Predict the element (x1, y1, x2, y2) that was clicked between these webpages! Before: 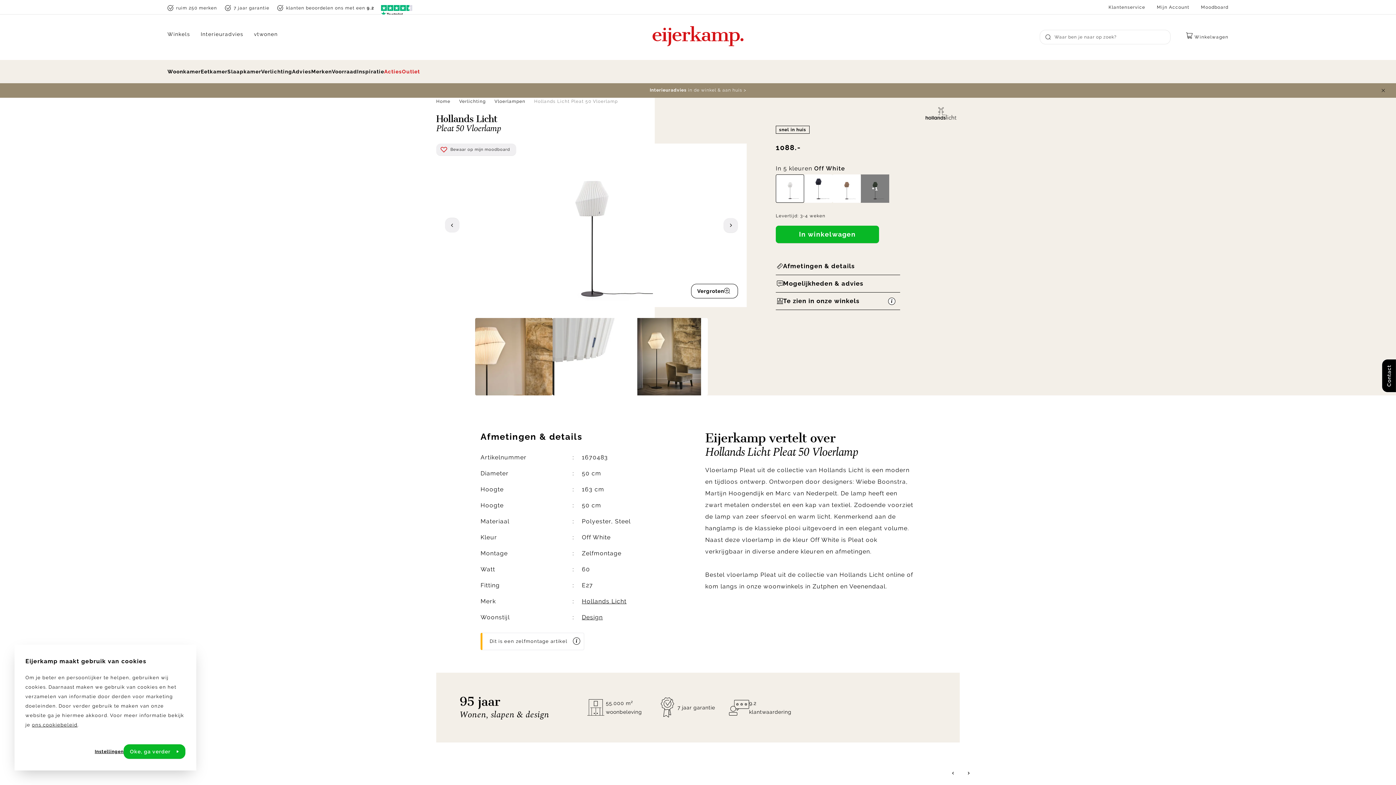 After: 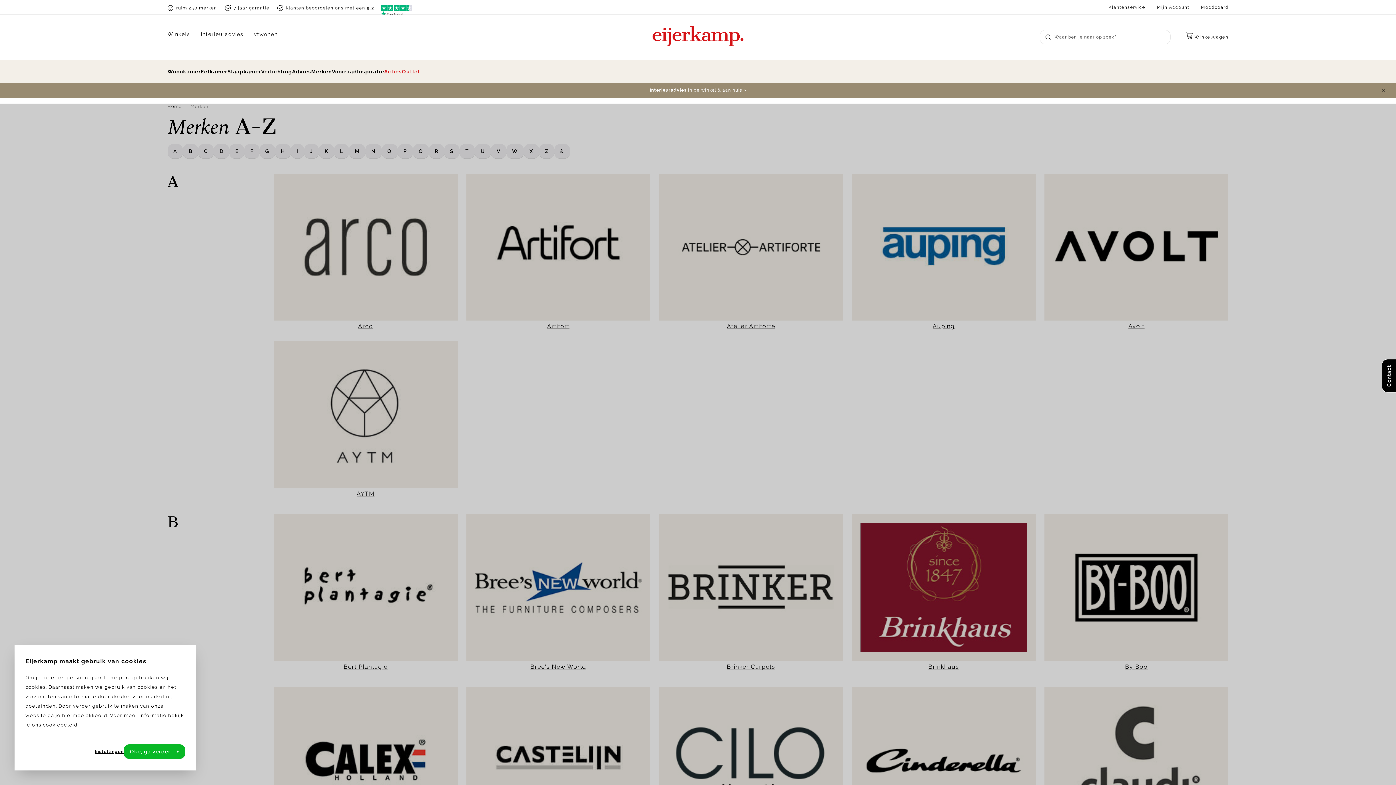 Action: label: Merken bbox: (311, 59, 331, 83)